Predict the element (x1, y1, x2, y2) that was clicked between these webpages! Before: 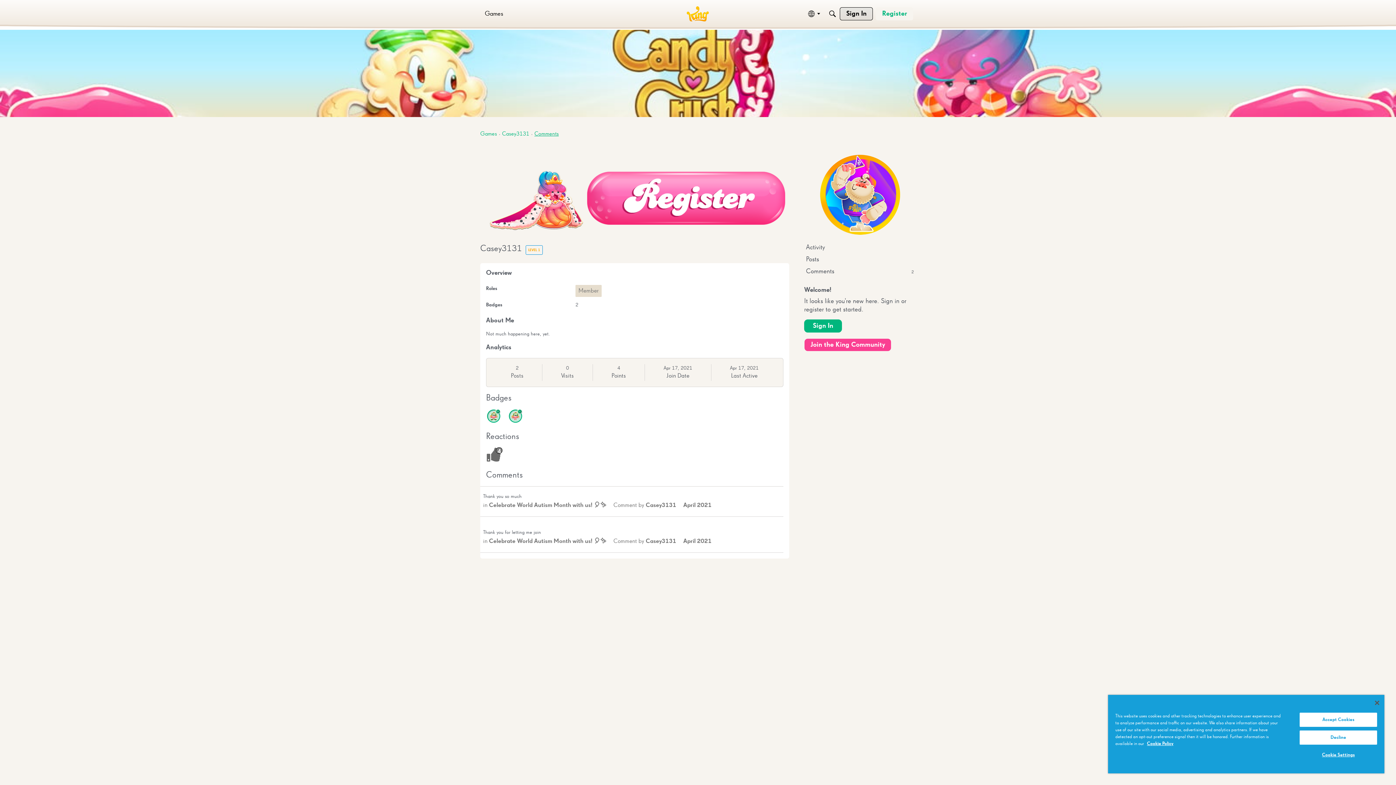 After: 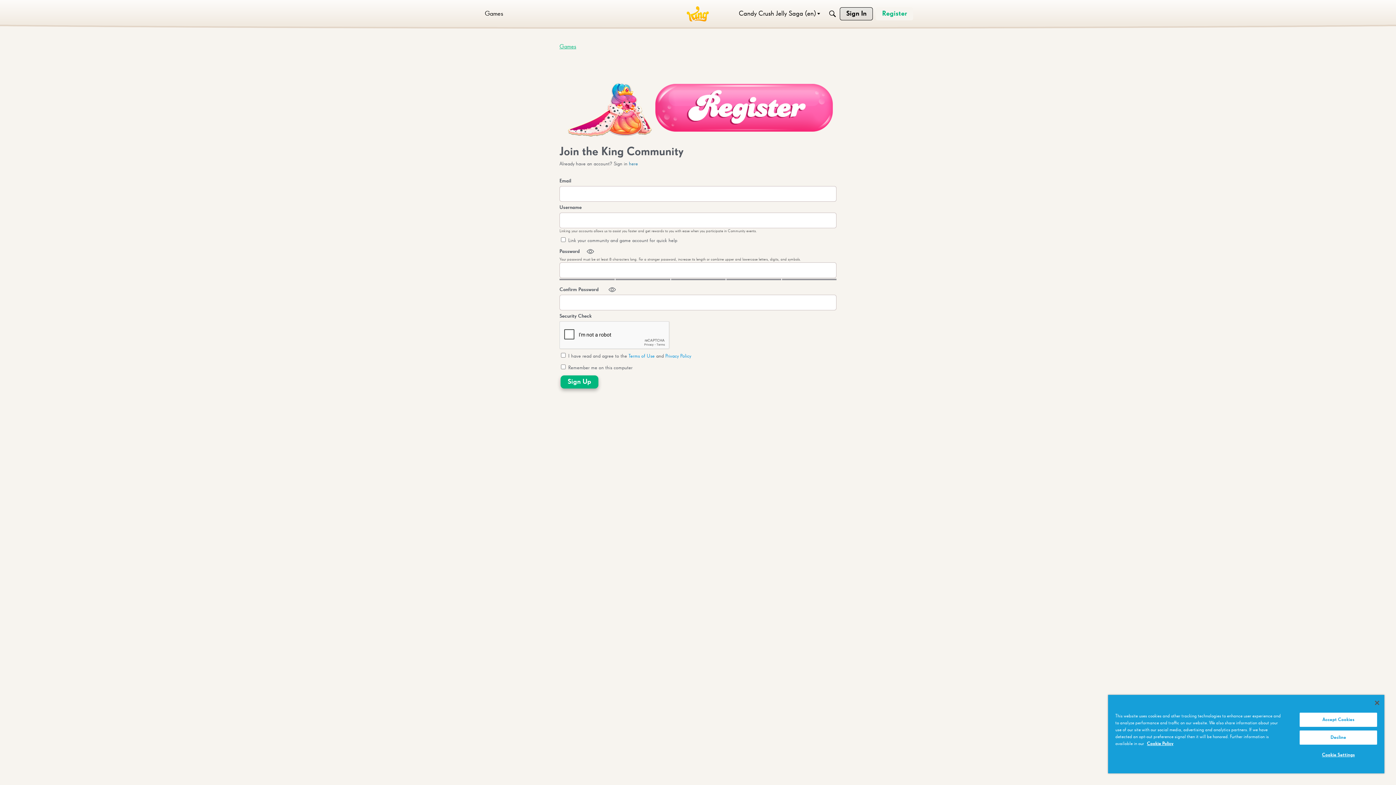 Action: bbox: (480, 231, 789, 236)